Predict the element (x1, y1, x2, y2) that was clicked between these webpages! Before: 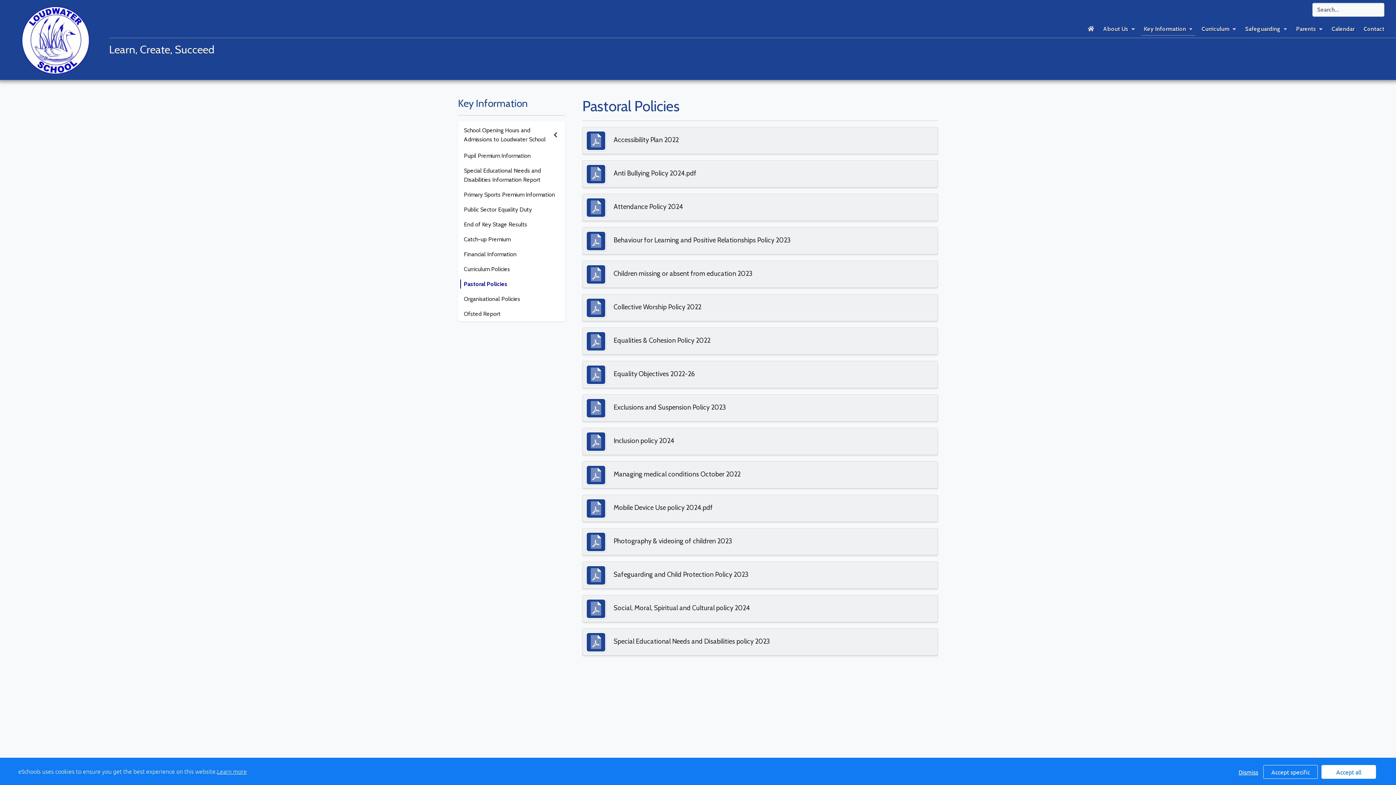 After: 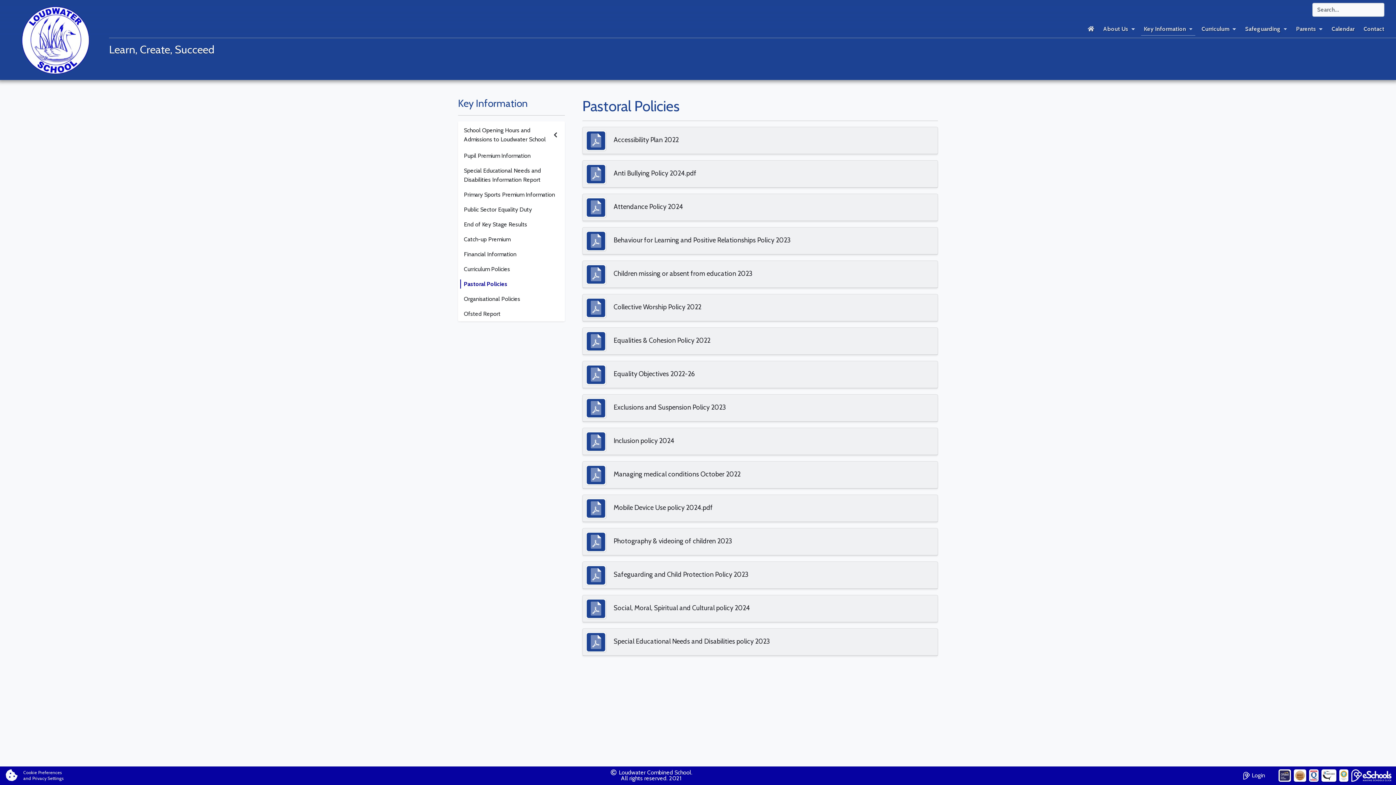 Action: label: Accept all bbox: (1321, 765, 1376, 779)